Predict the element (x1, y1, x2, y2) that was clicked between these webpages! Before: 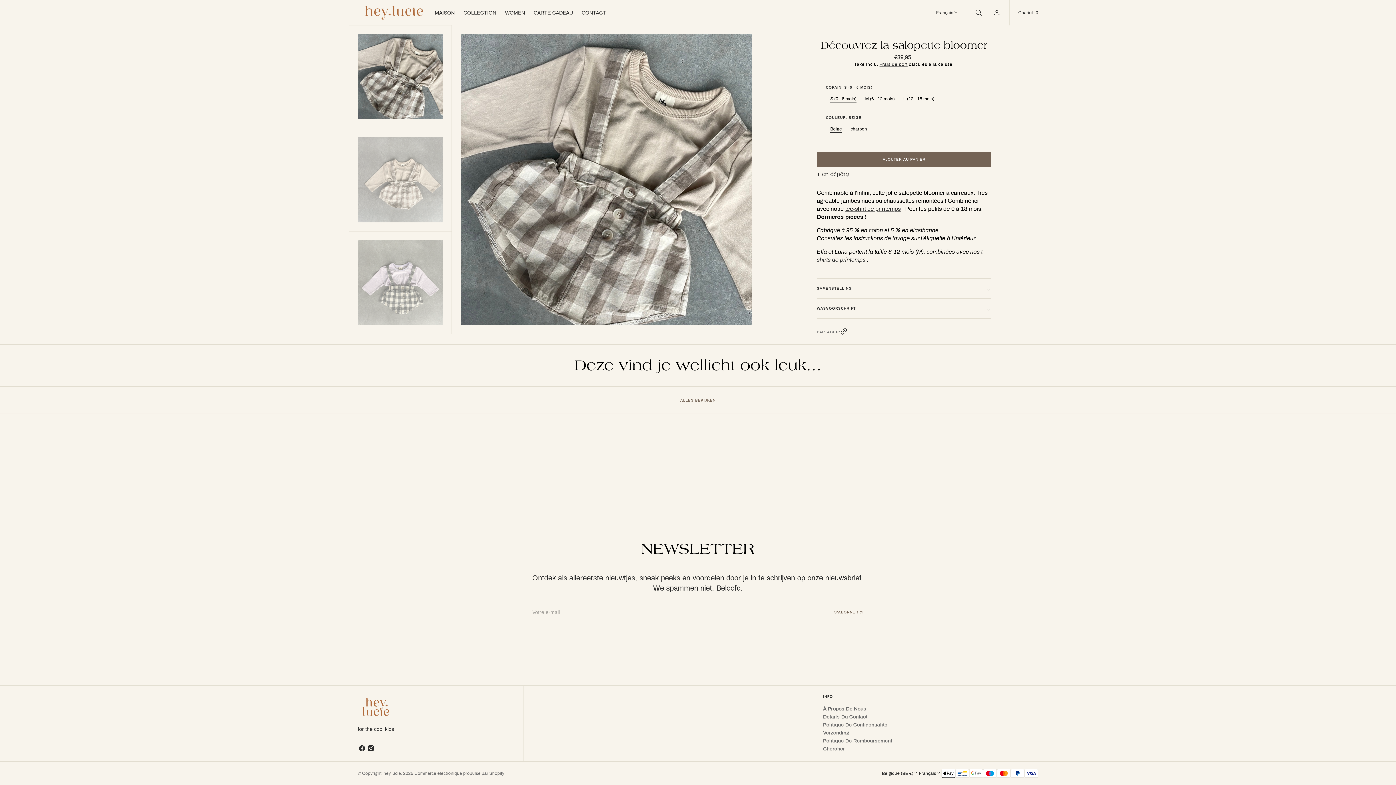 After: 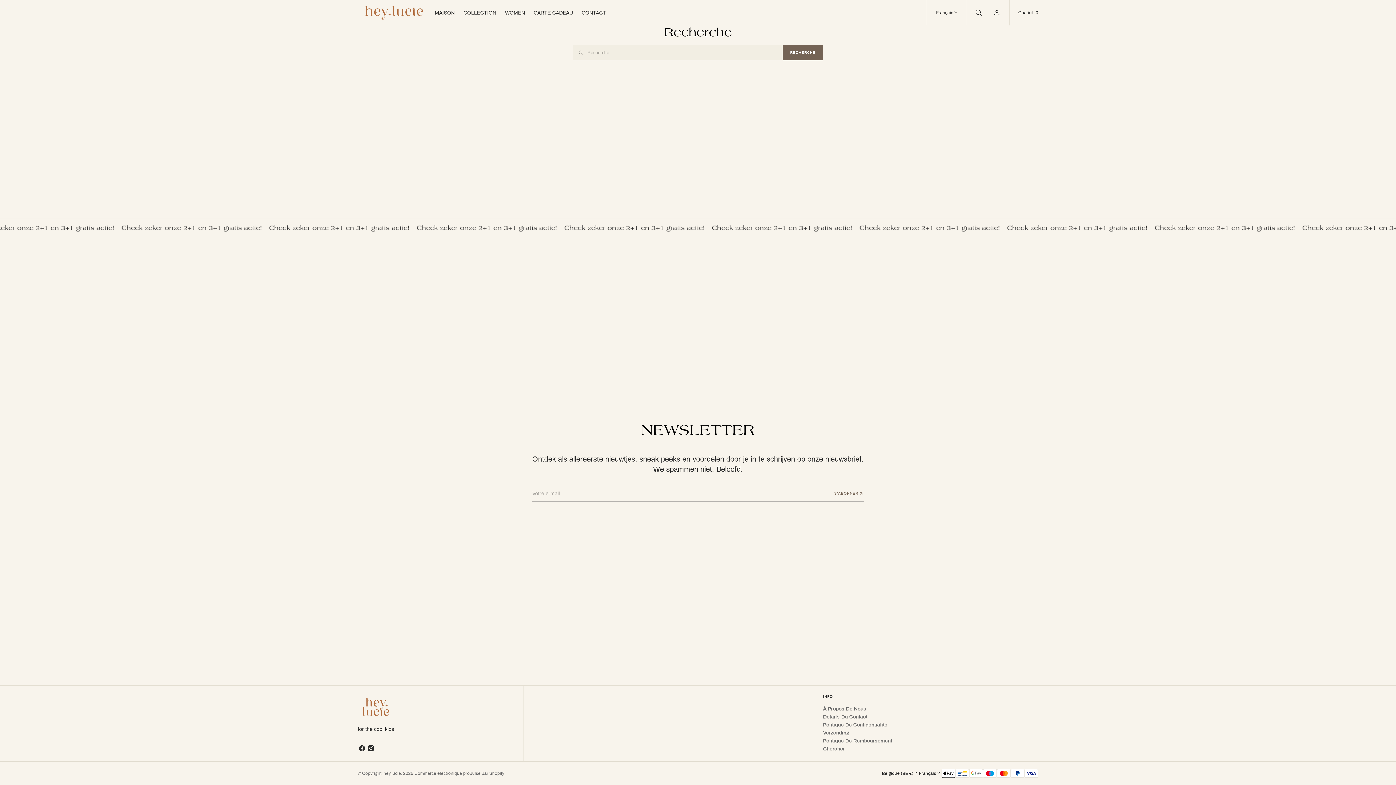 Action: bbox: (966, 0, 989, 25) label: Recherche